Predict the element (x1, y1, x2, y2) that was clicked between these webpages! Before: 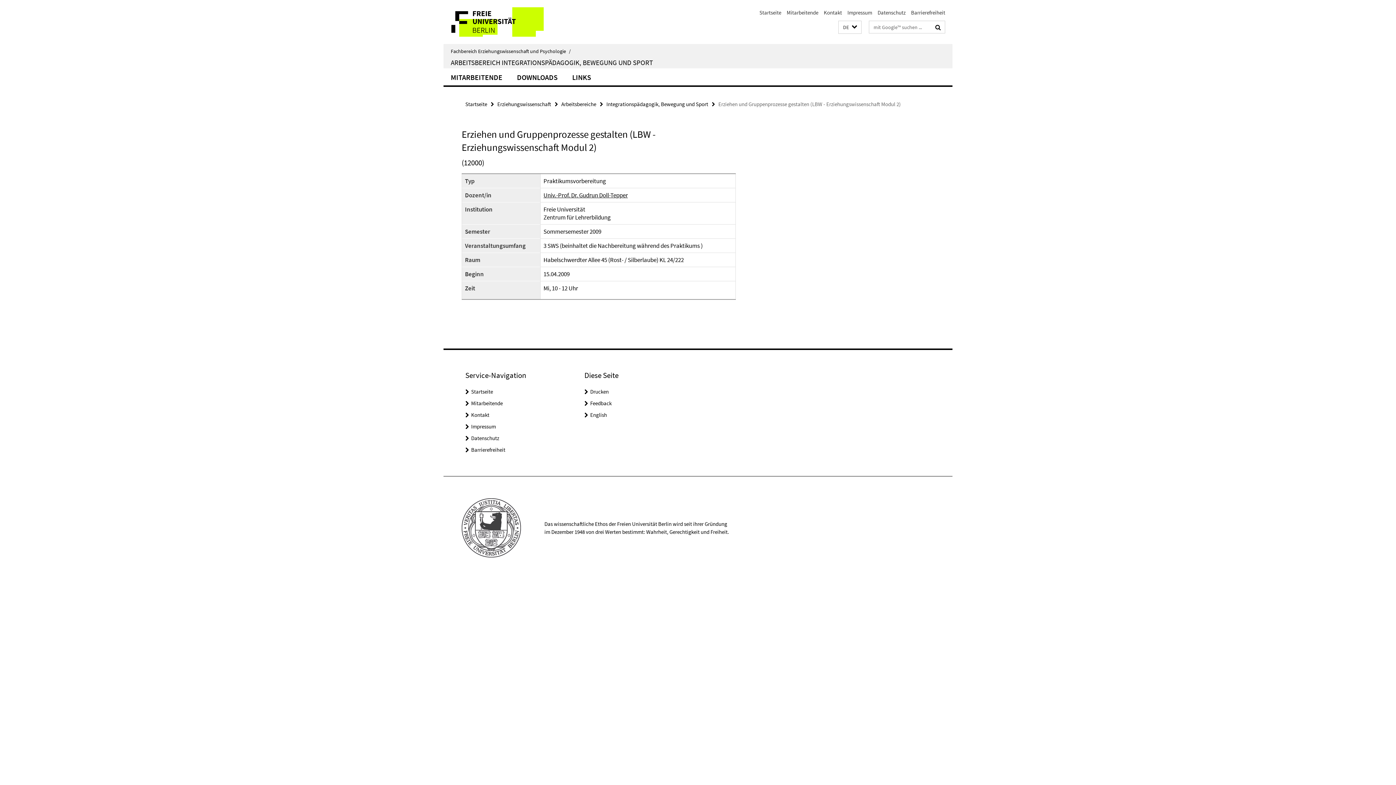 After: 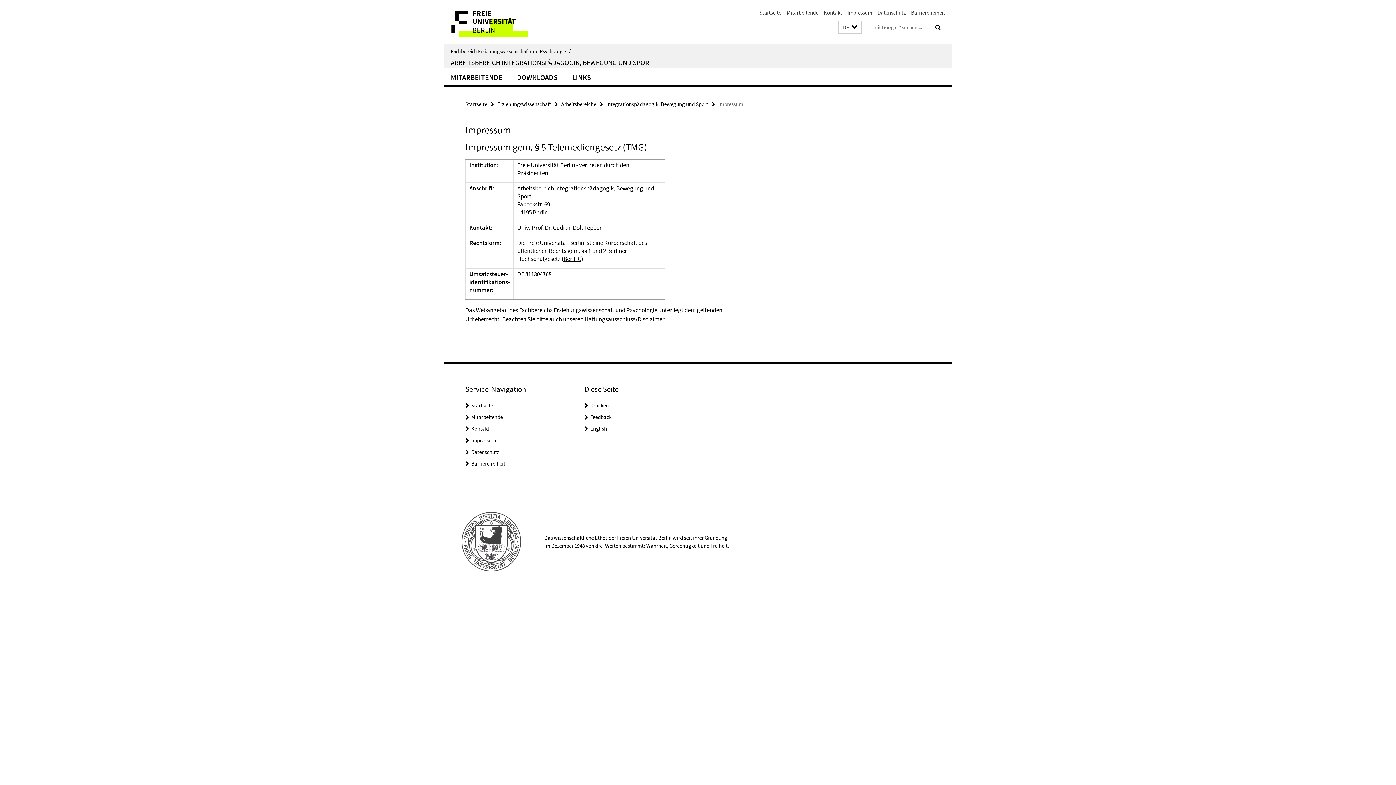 Action: label: Impressum bbox: (471, 423, 496, 430)